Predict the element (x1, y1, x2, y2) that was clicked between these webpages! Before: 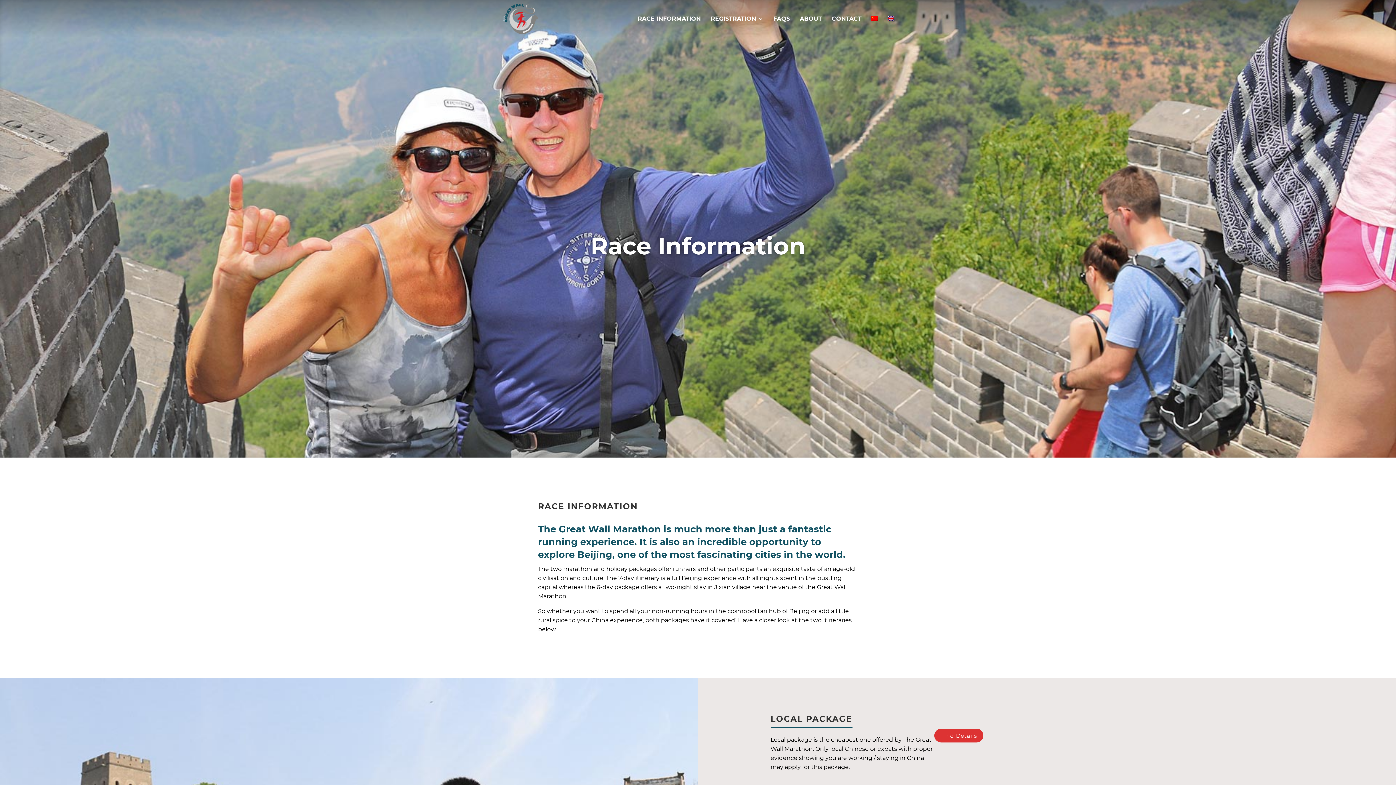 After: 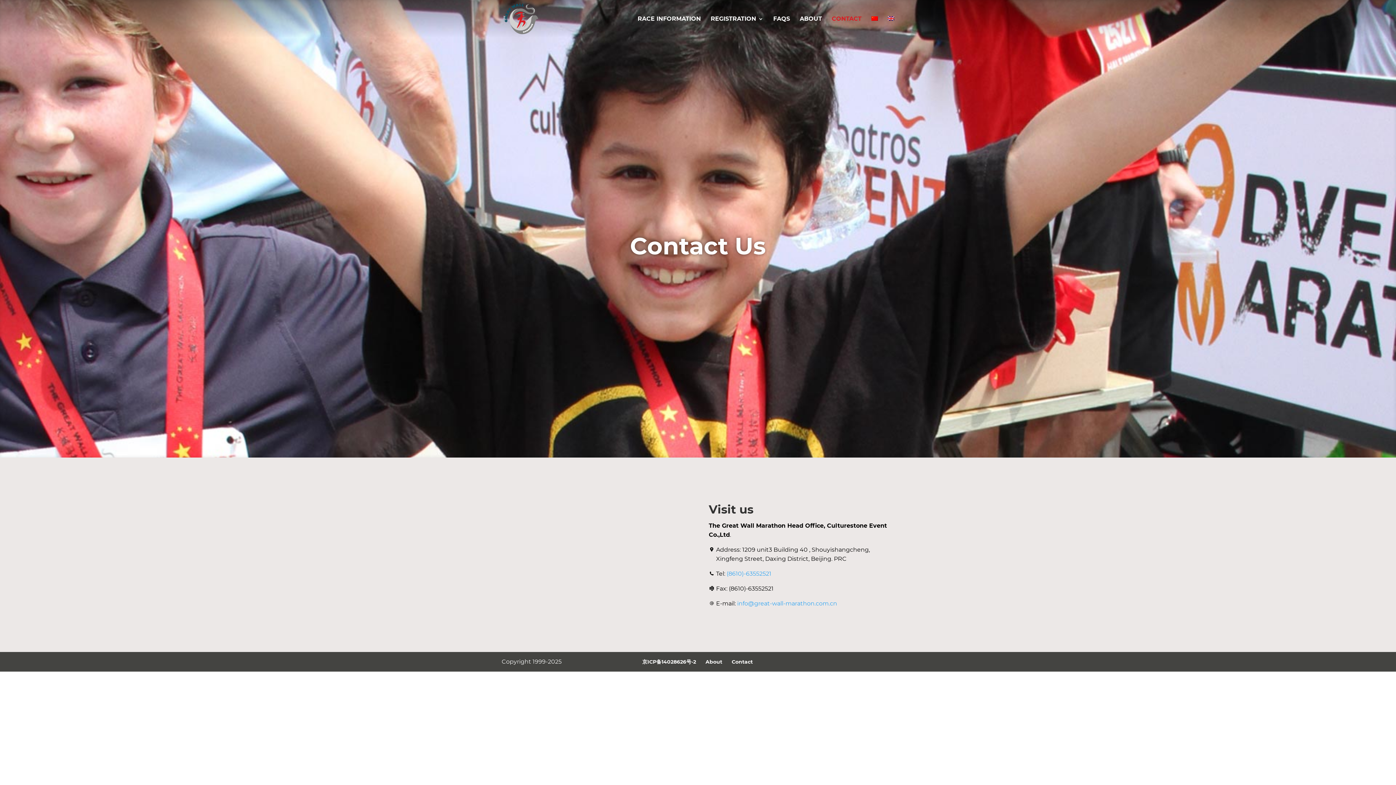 Action: bbox: (832, 16, 861, 37) label: CONTACT